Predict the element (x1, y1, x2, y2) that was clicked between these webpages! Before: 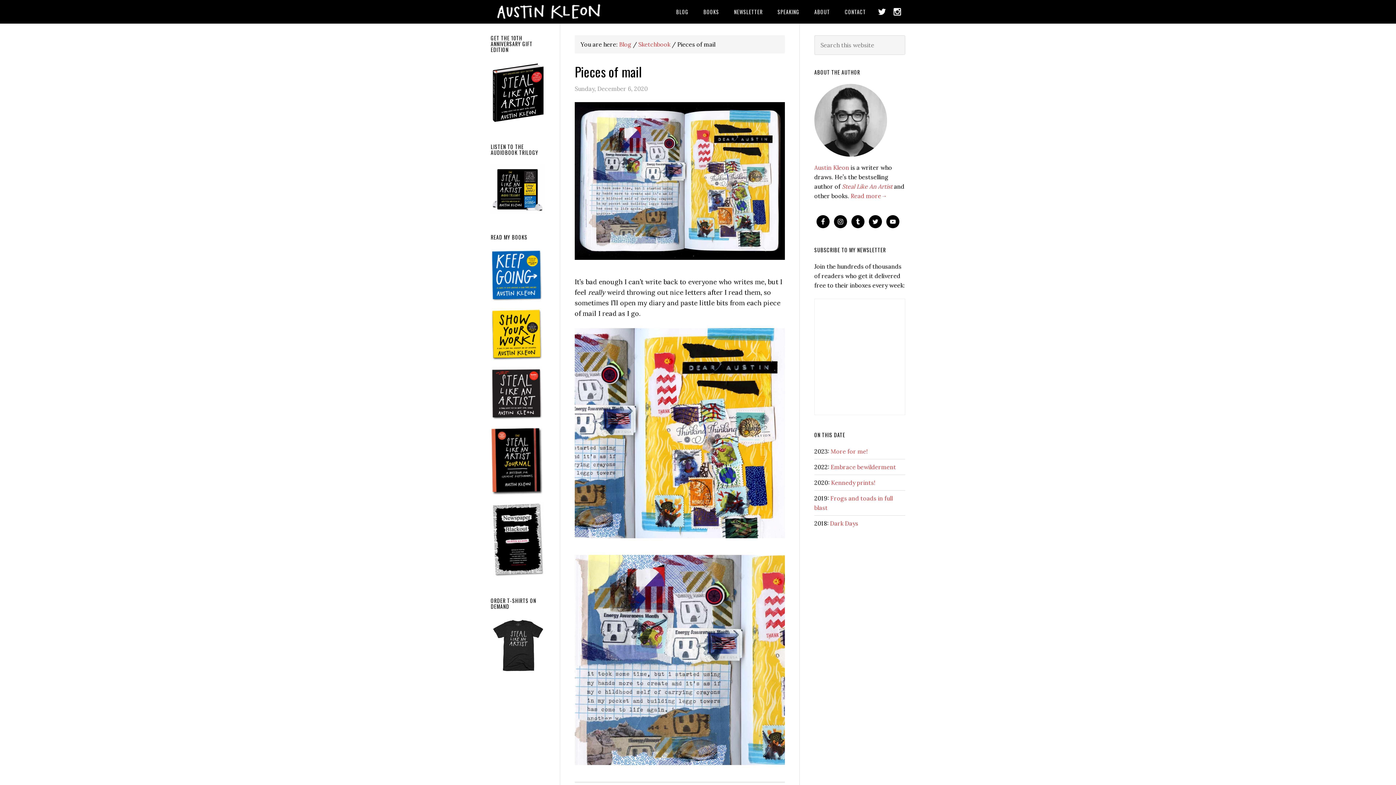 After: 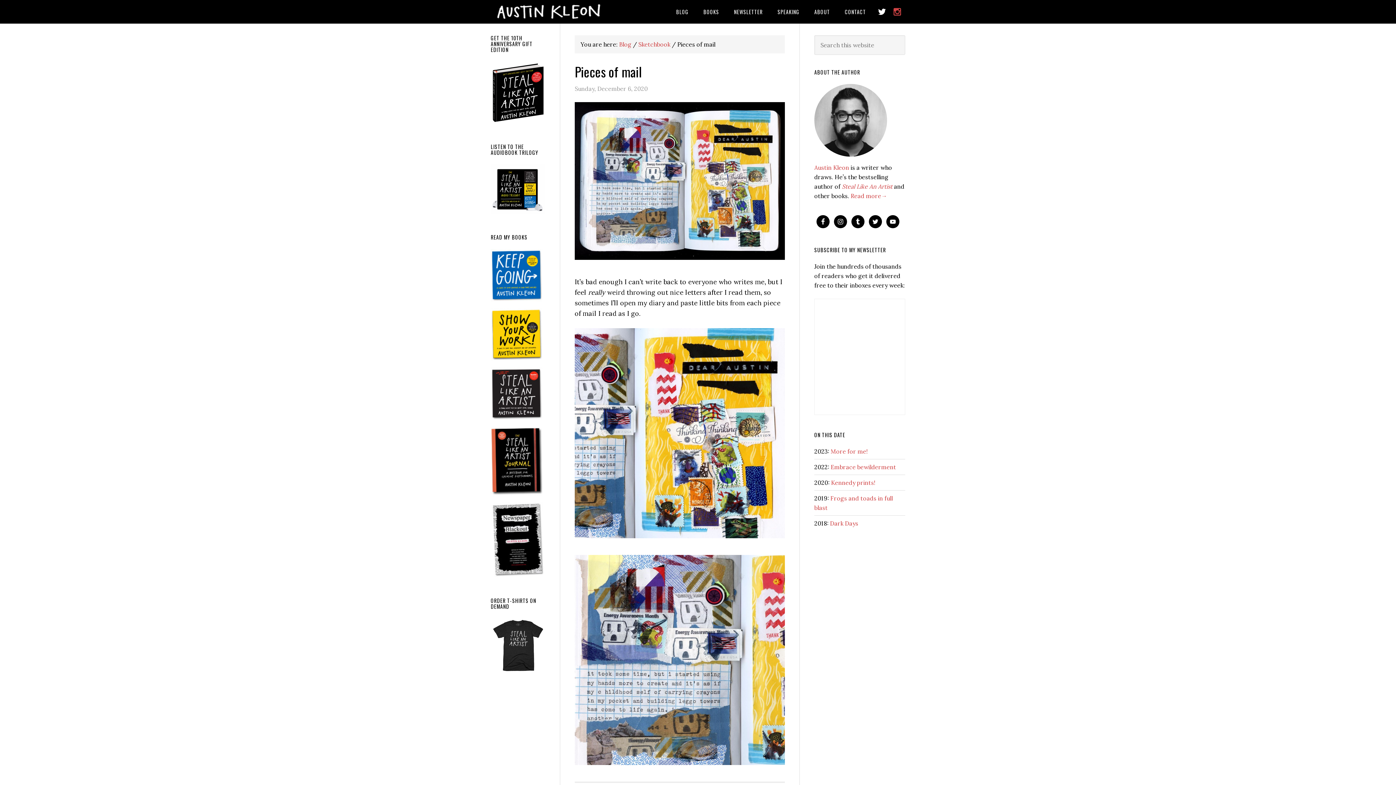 Action: bbox: (890, 7, 905, 17)